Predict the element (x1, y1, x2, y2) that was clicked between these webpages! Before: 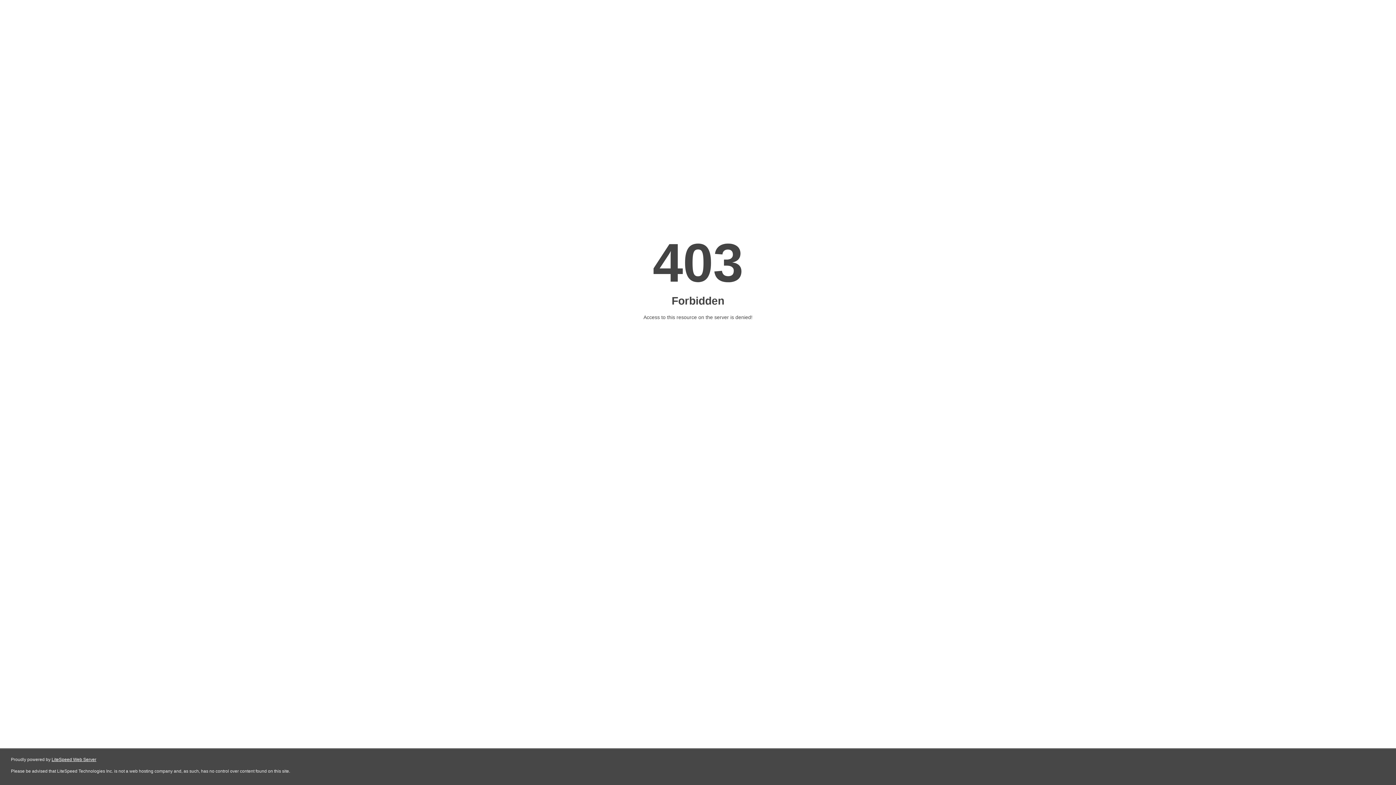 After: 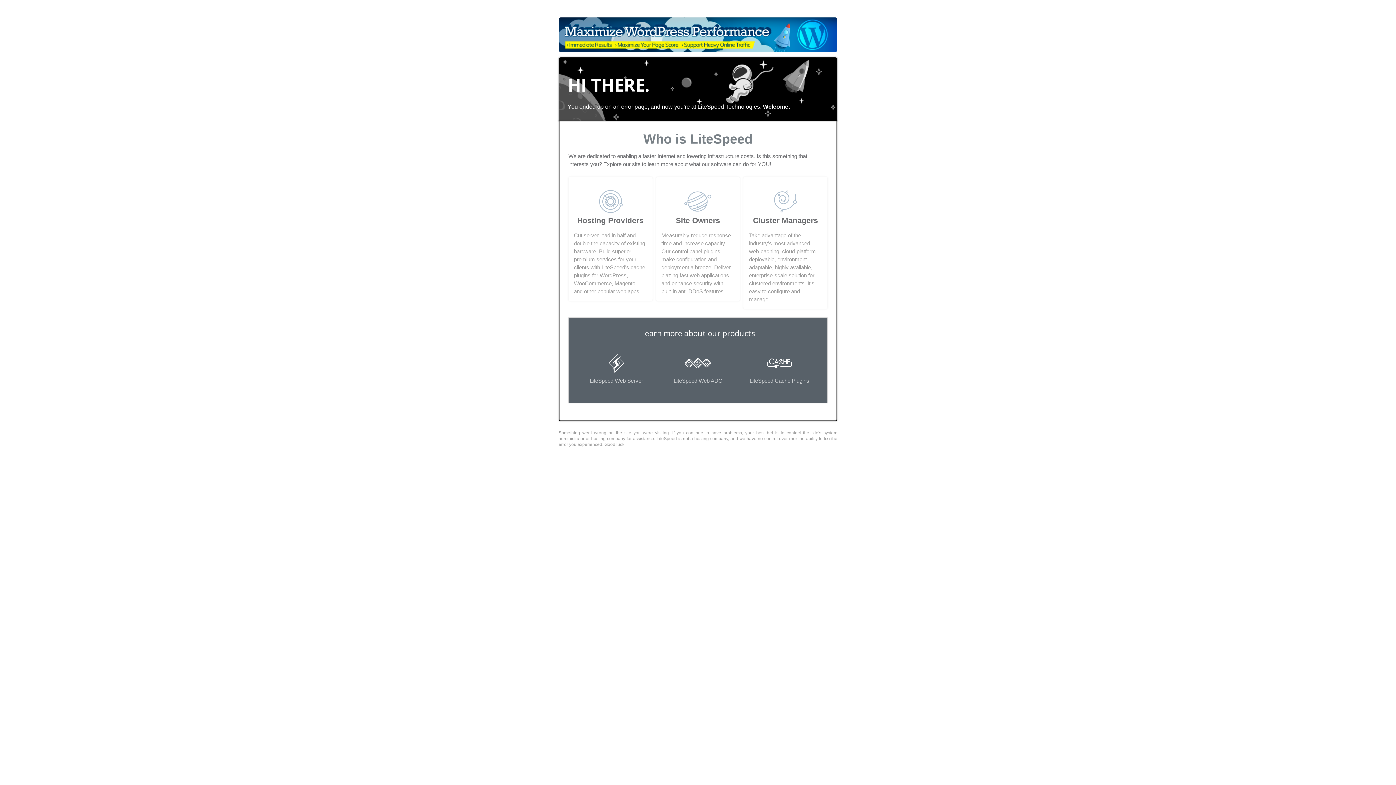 Action: bbox: (51, 757, 96, 762) label: LiteSpeed Web Server